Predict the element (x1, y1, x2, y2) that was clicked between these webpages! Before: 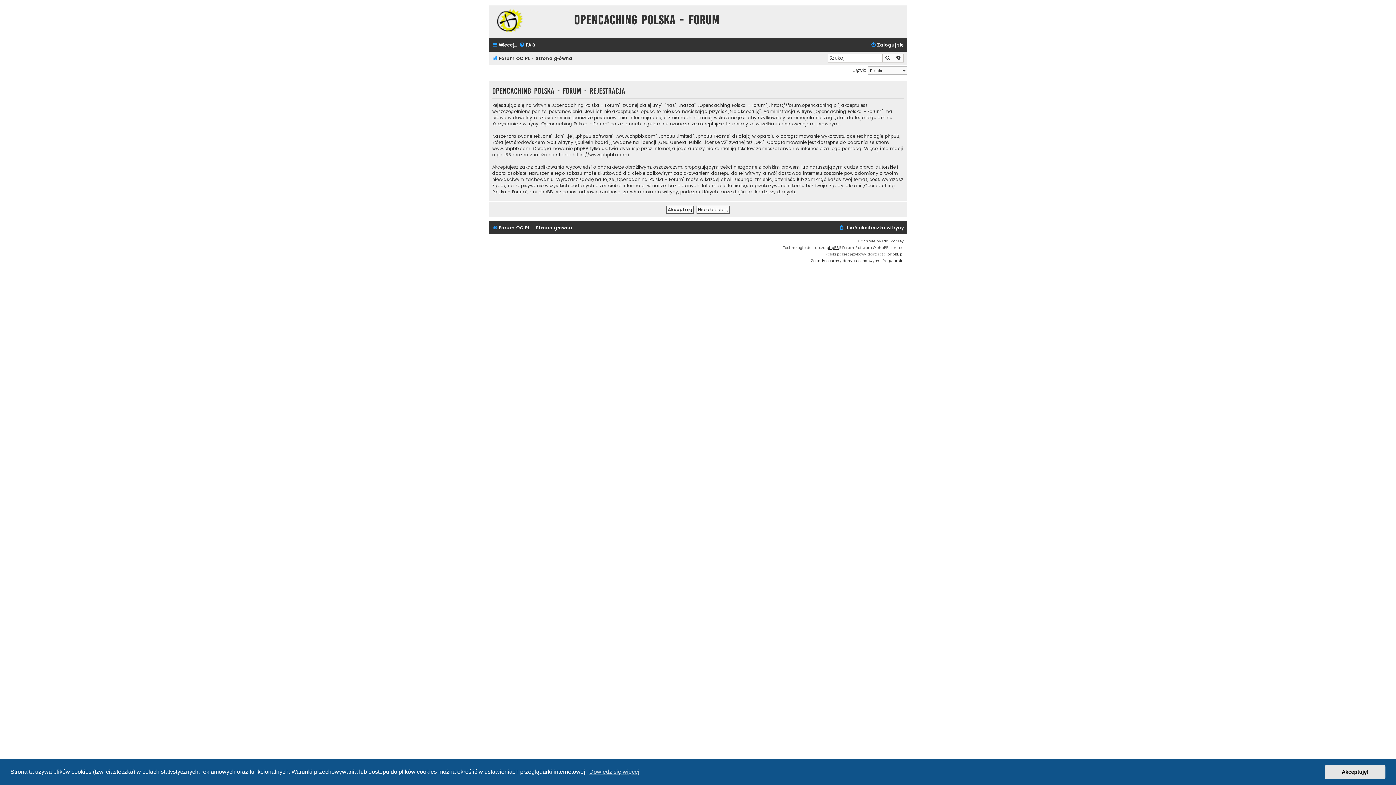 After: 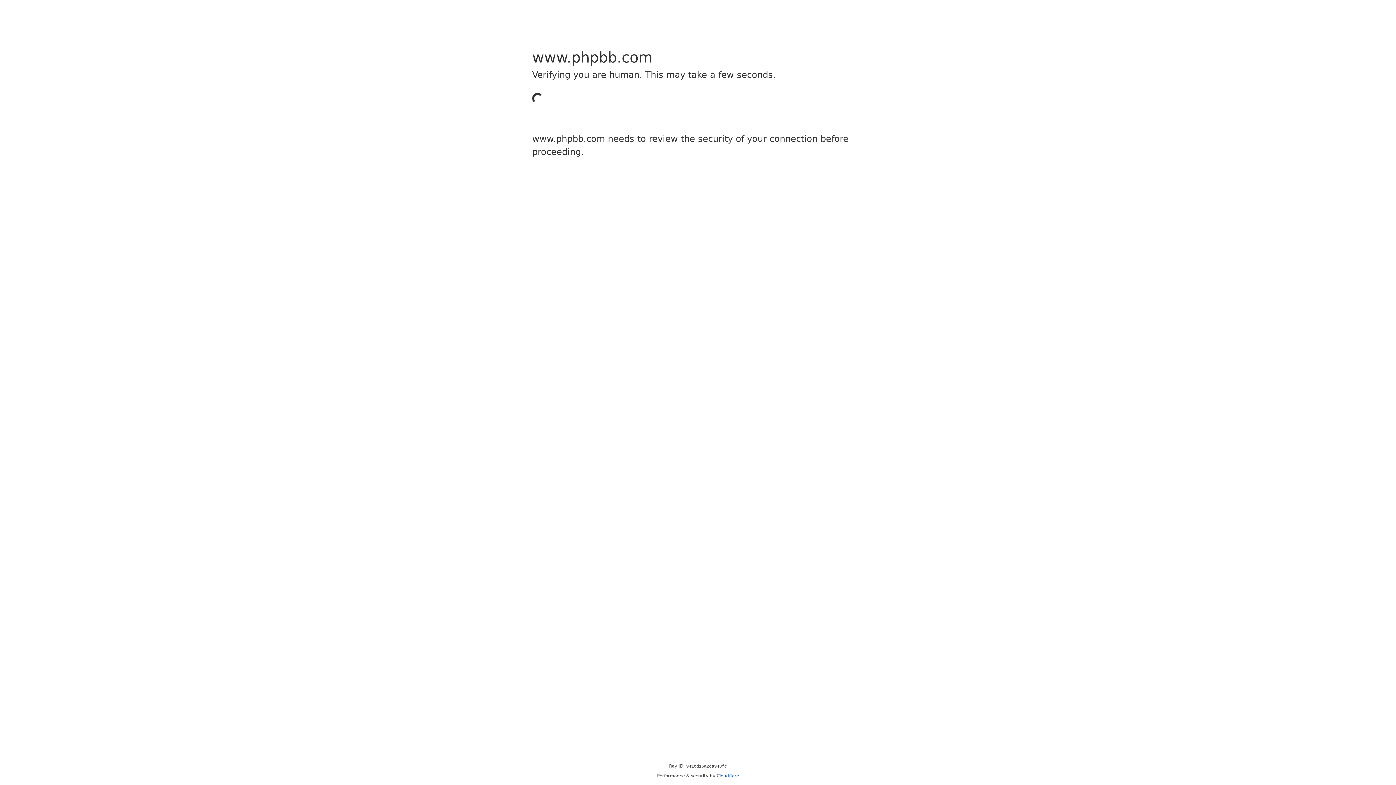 Action: bbox: (572, 151, 629, 157) label: https://www.phpbb.com/